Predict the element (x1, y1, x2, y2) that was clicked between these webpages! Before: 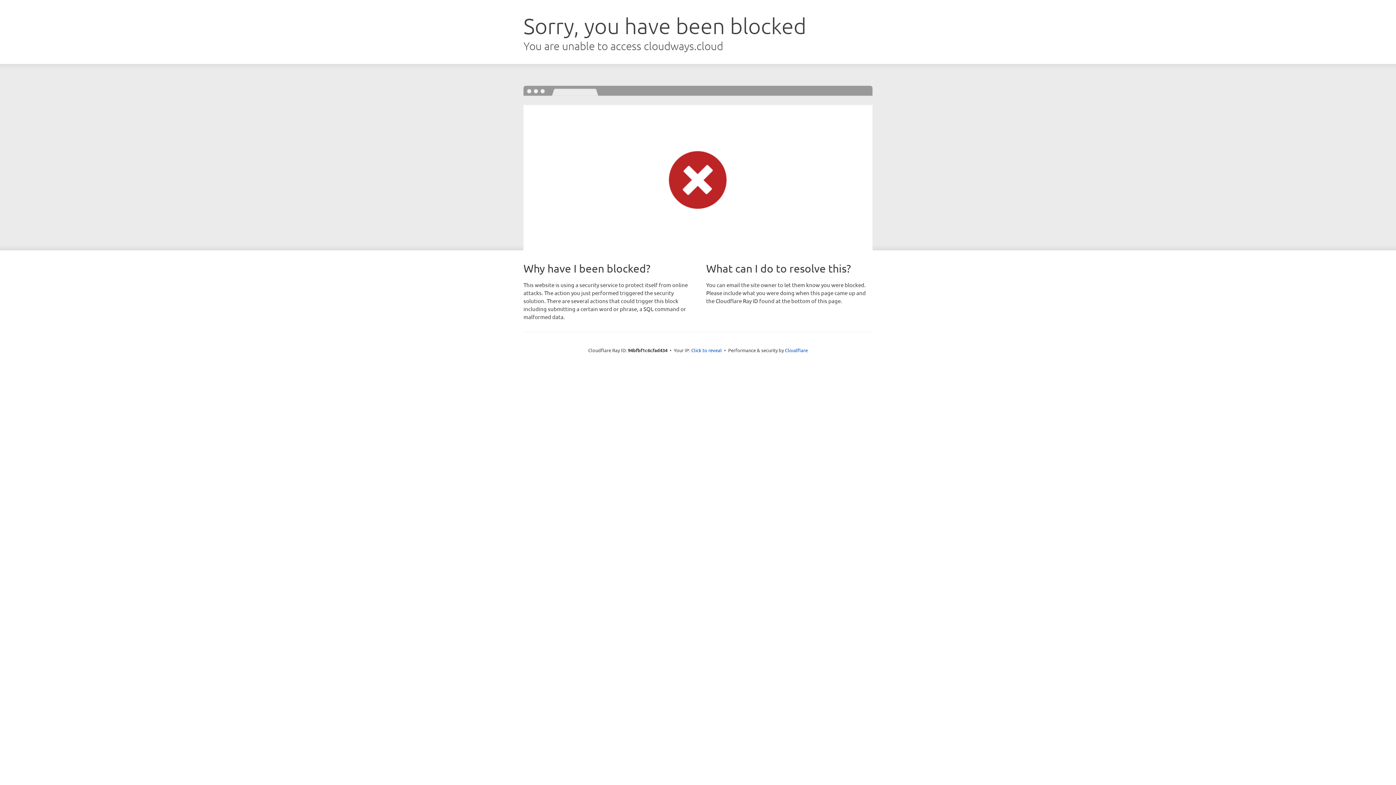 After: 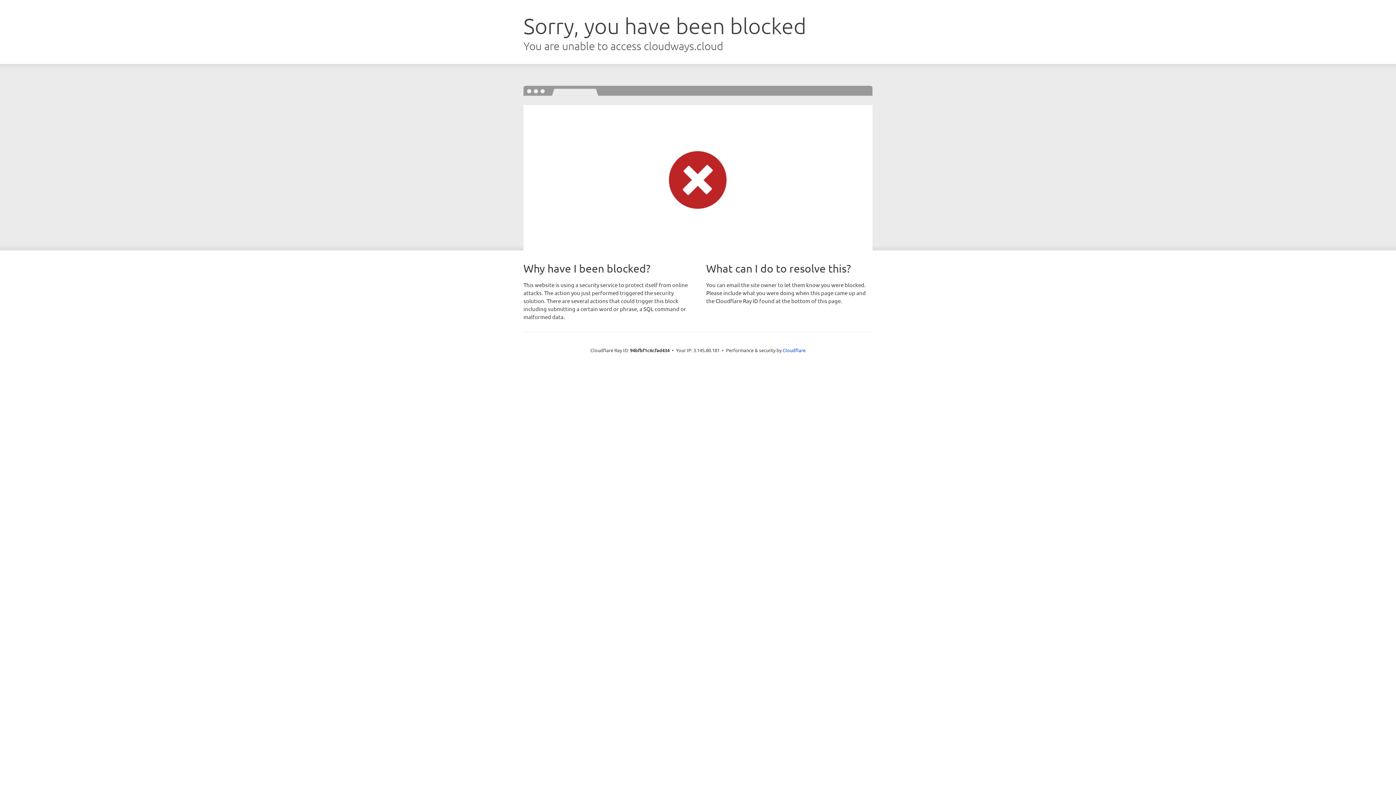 Action: label: Click to reveal bbox: (691, 346, 722, 353)